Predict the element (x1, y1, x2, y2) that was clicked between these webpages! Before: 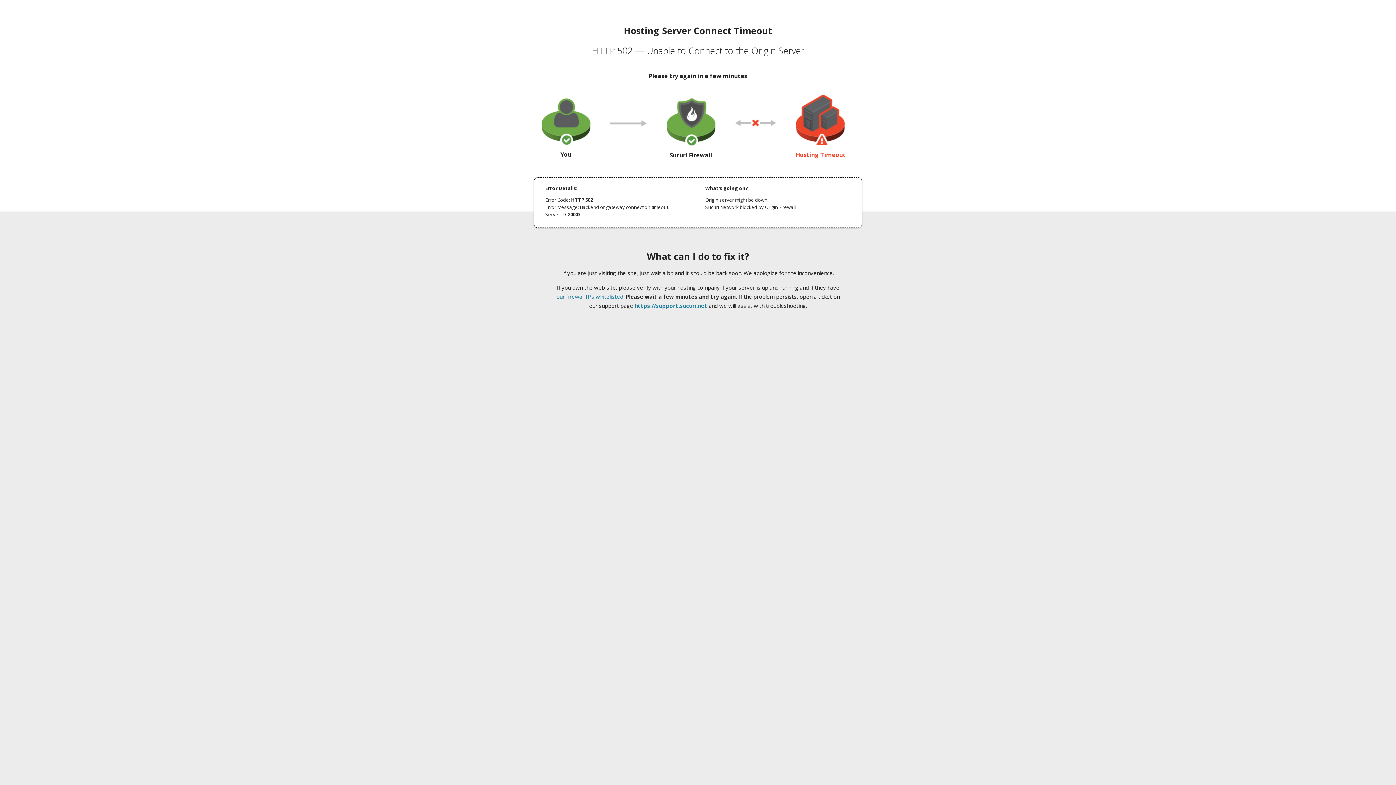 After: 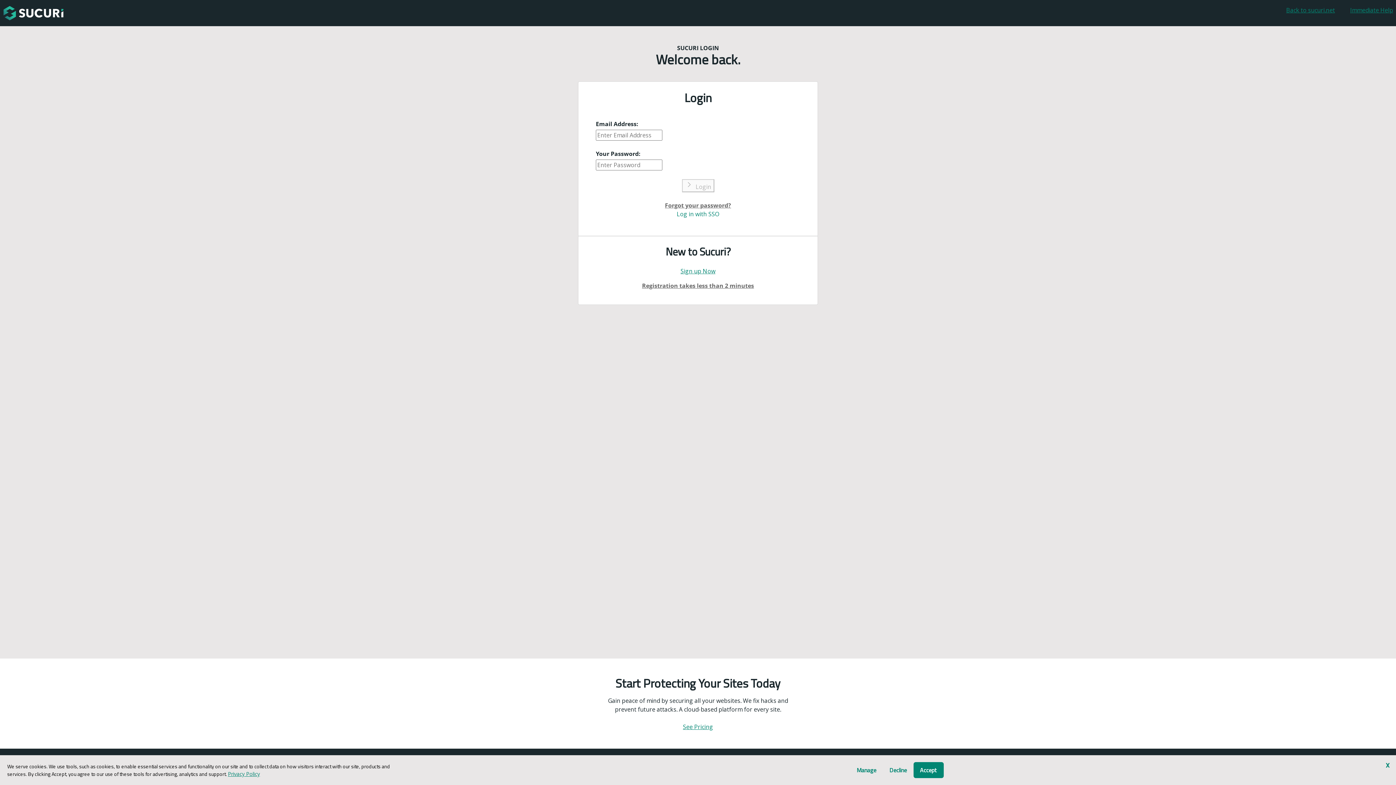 Action: label: https://support.sucuri.net bbox: (634, 302, 707, 309)